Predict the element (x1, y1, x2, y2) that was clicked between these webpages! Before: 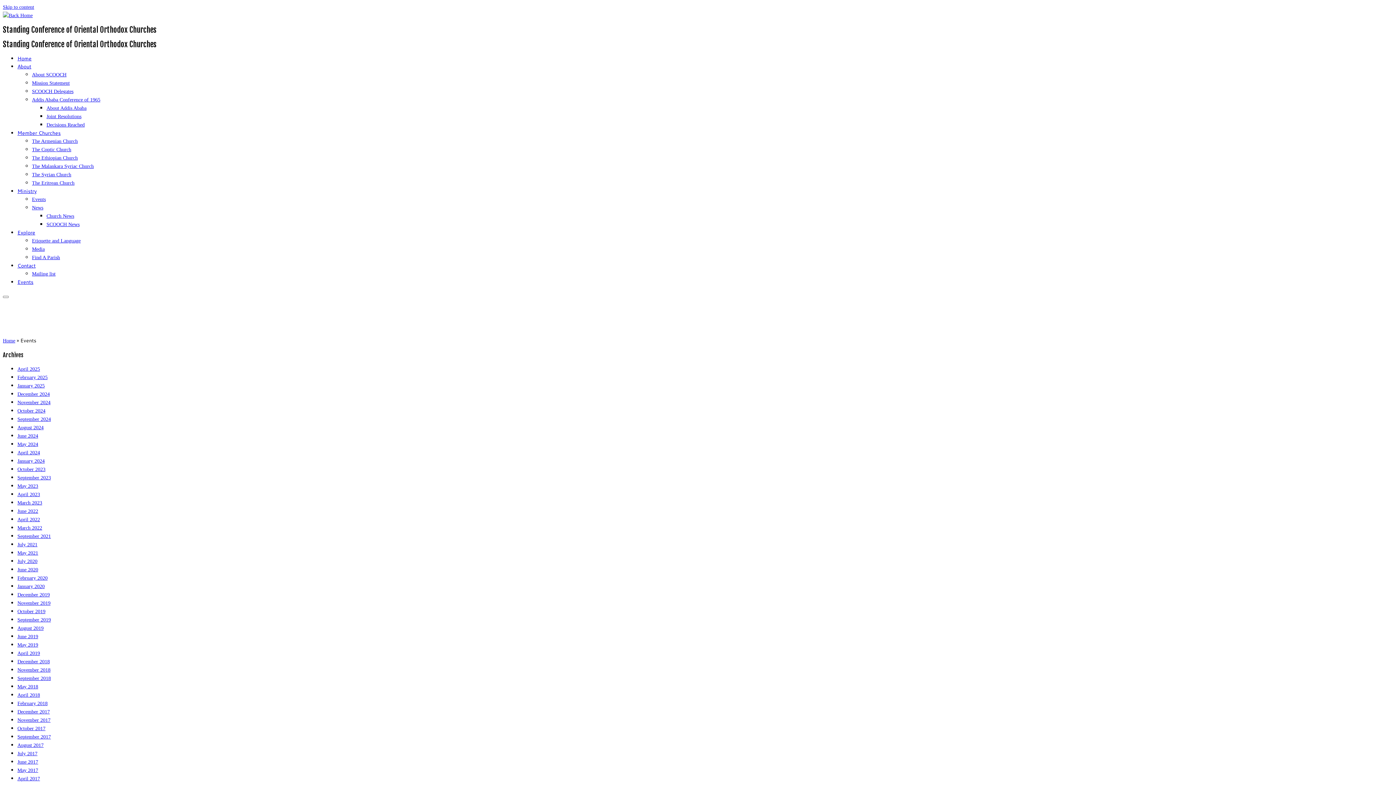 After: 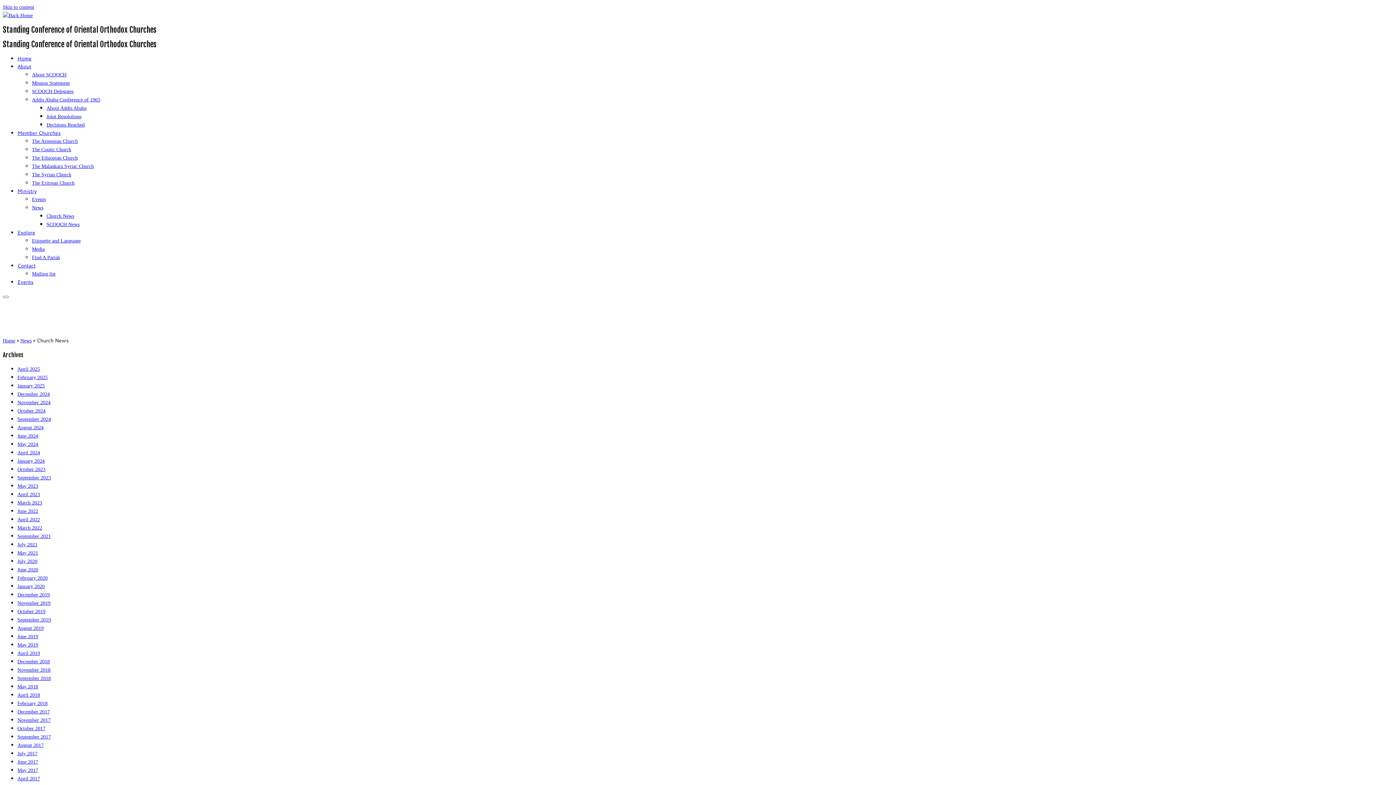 Action: bbox: (46, 213, 74, 219) label: Church News